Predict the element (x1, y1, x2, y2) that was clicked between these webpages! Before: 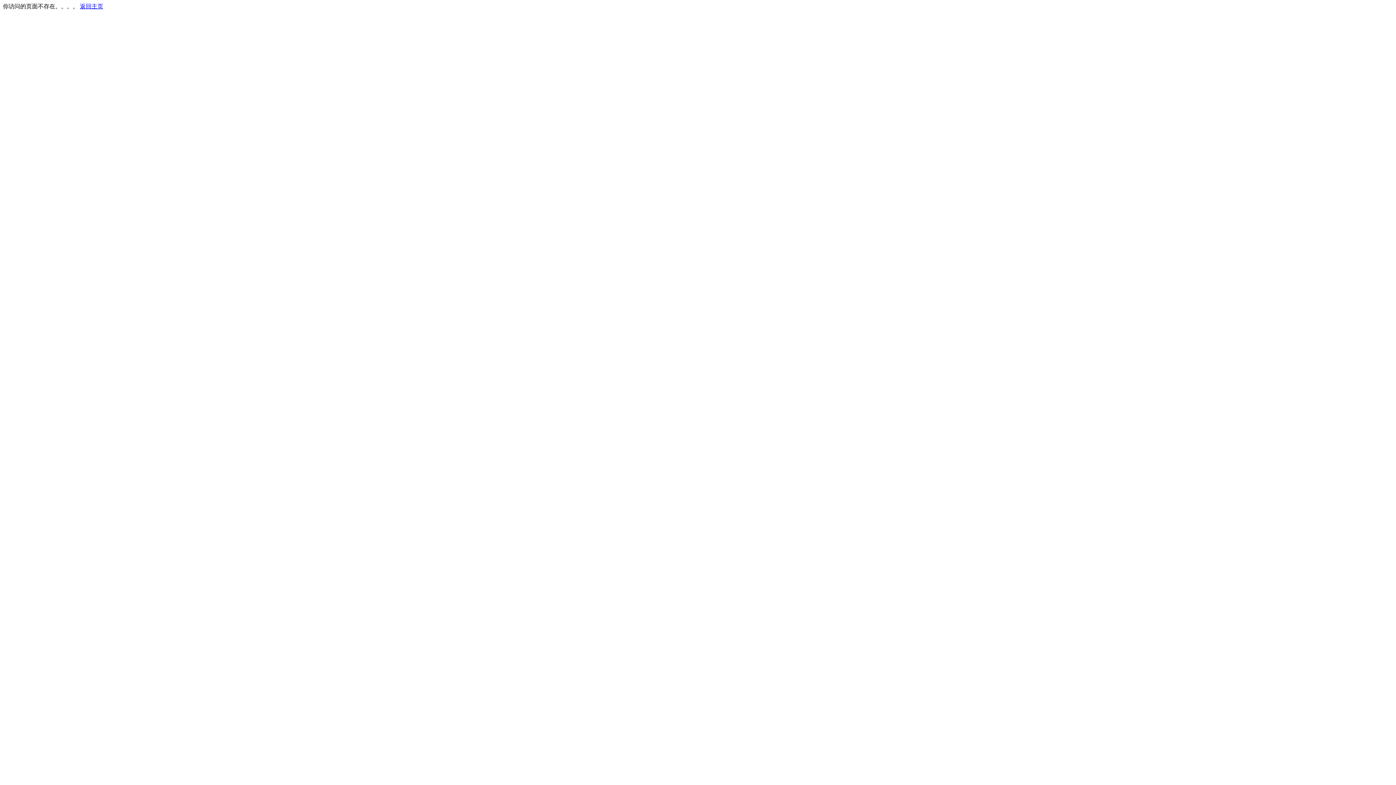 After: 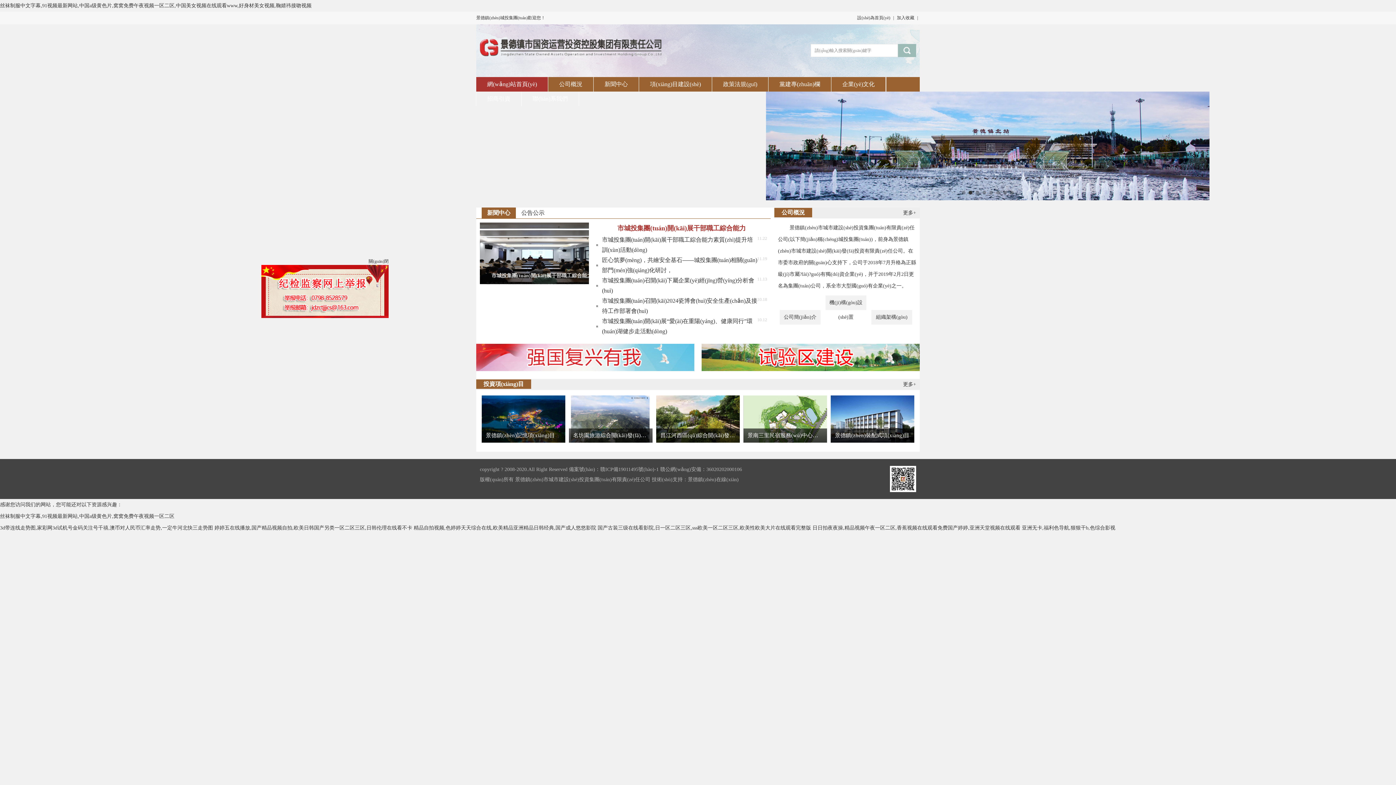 Action: label: 返回主页 bbox: (80, 3, 103, 9)